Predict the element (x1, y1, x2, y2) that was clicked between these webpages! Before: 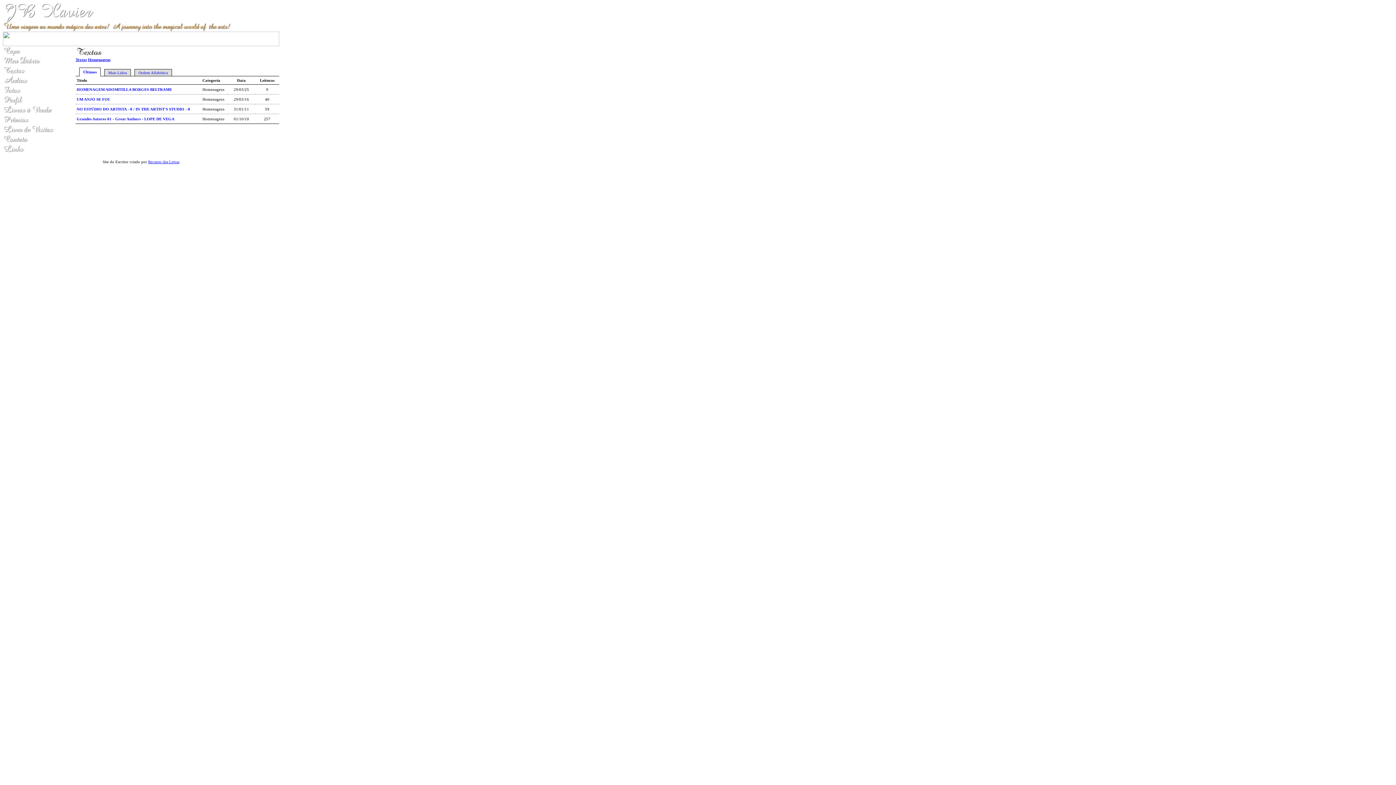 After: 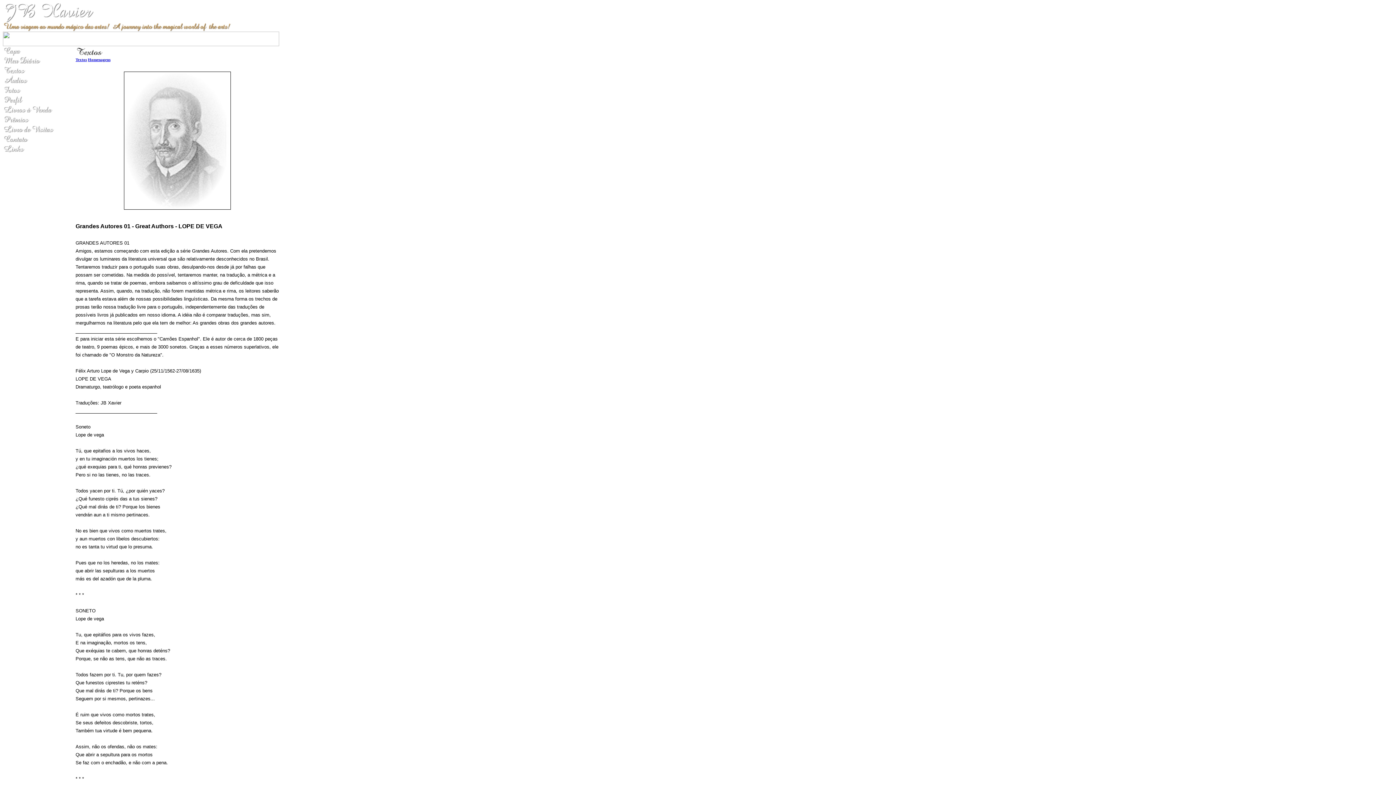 Action: bbox: (76, 116, 174, 121) label: Grandes Autores 01 - Great Authors - LOPE DE VEGA